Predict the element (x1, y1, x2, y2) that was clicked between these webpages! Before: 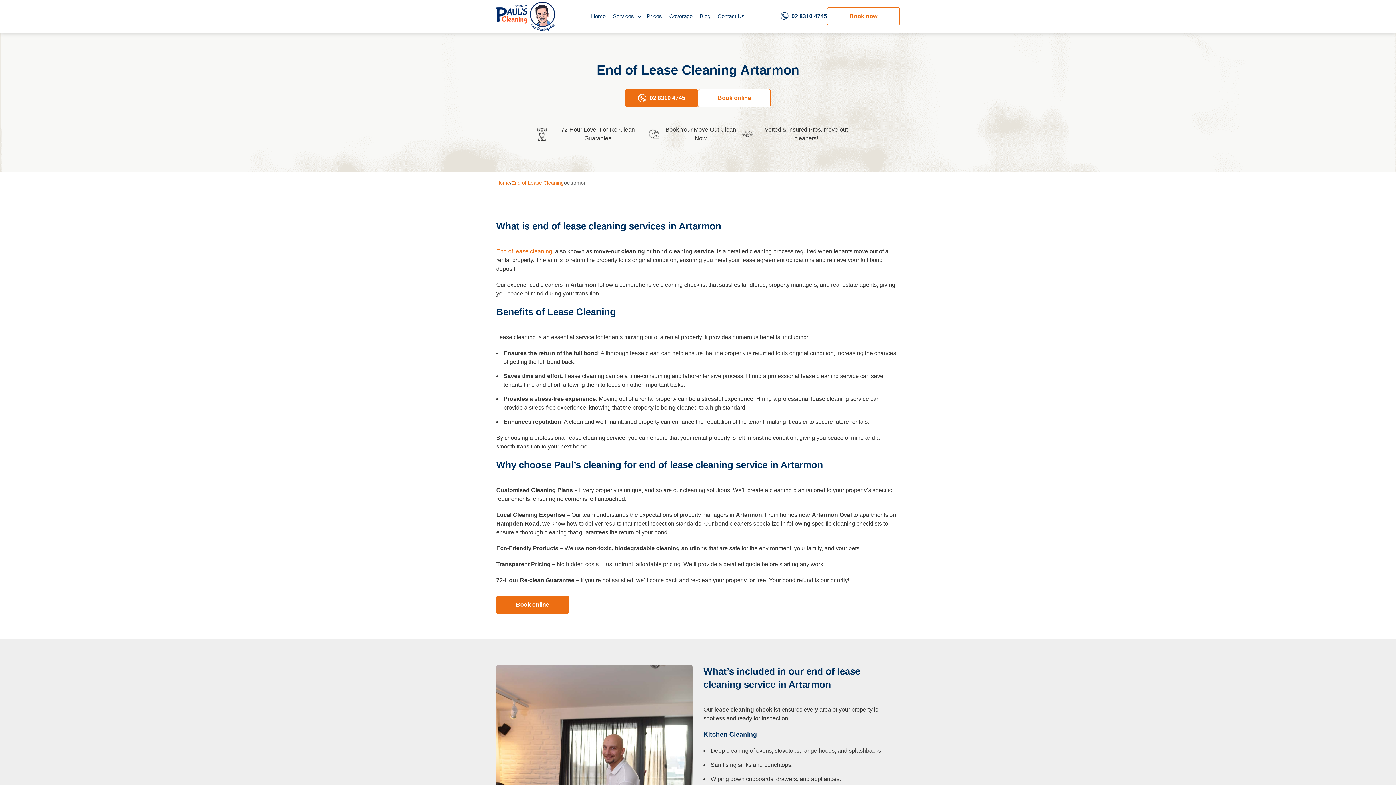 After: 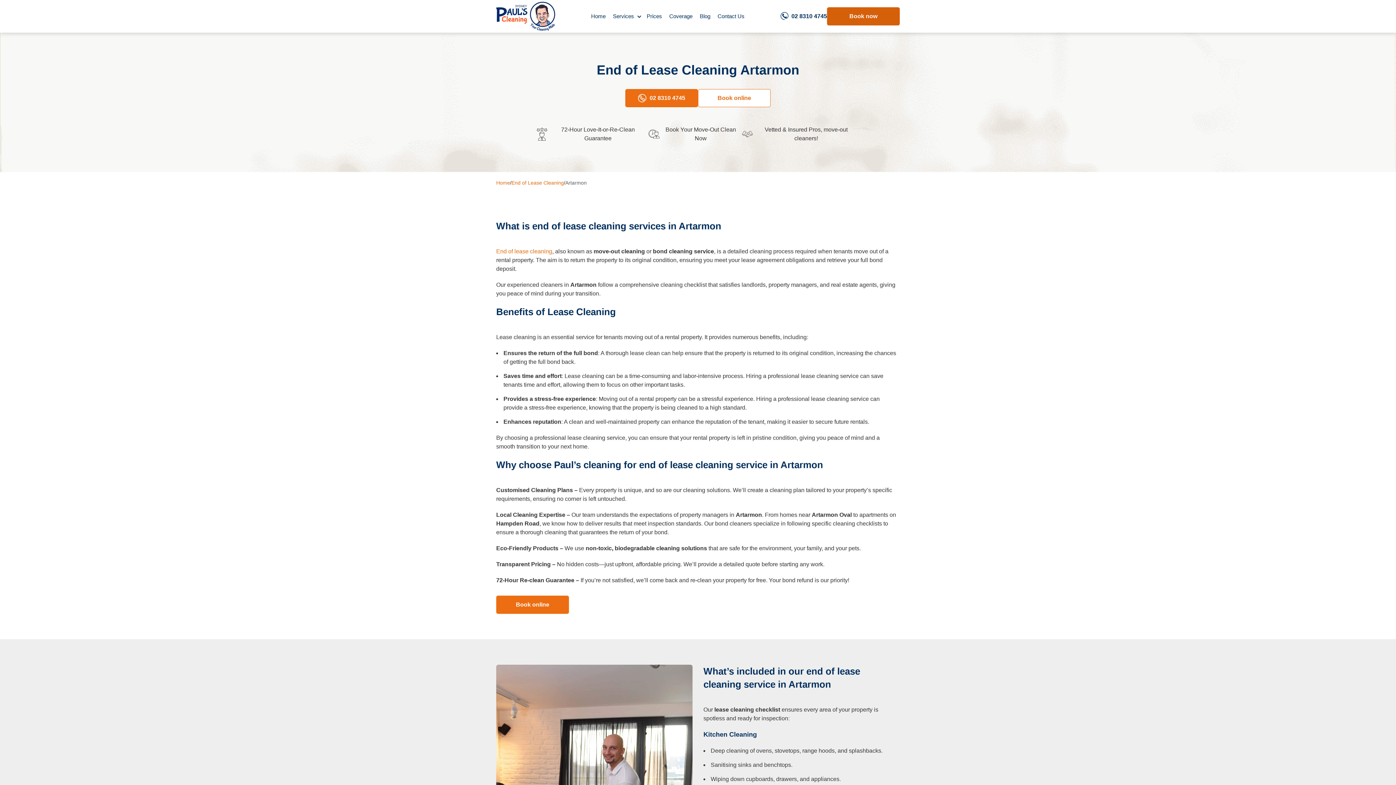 Action: bbox: (827, 7, 900, 25) label: Book now